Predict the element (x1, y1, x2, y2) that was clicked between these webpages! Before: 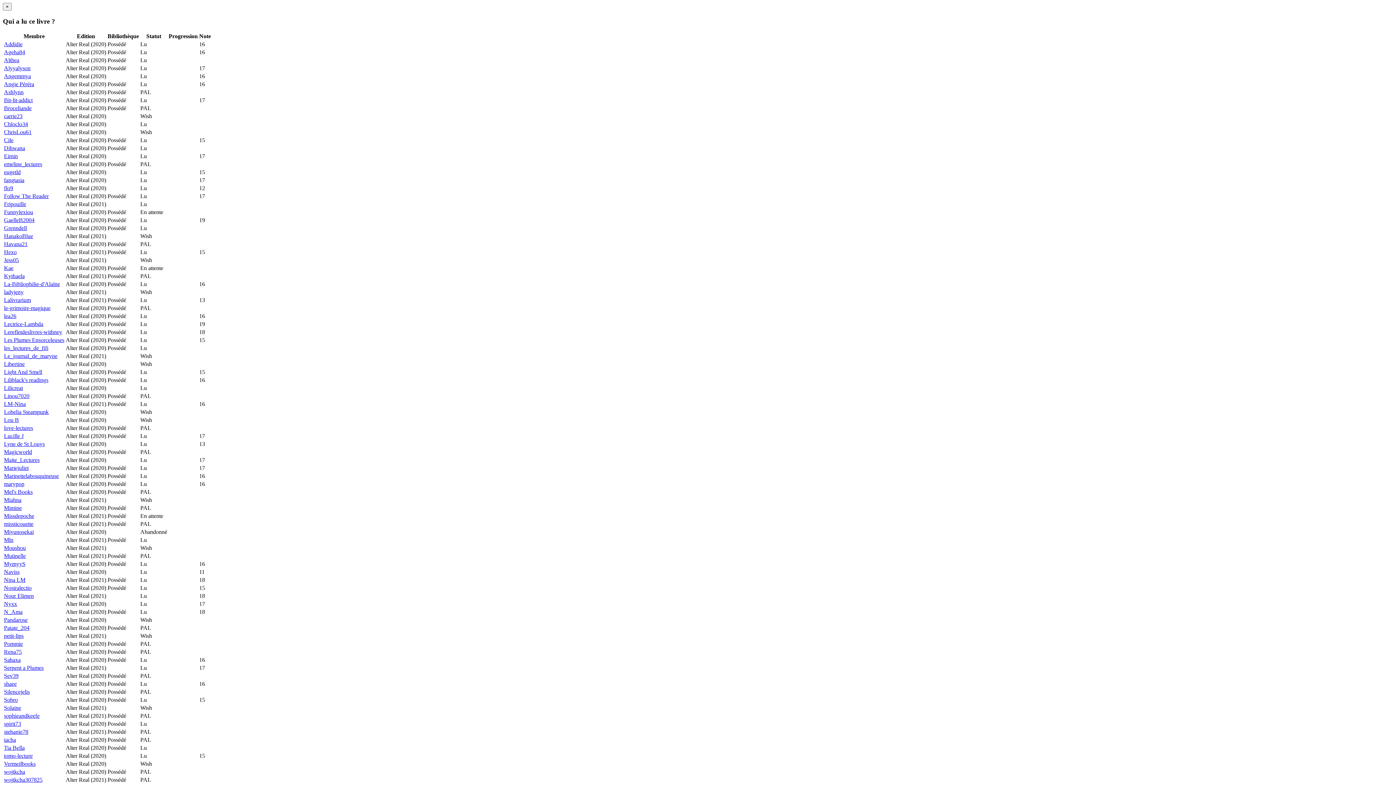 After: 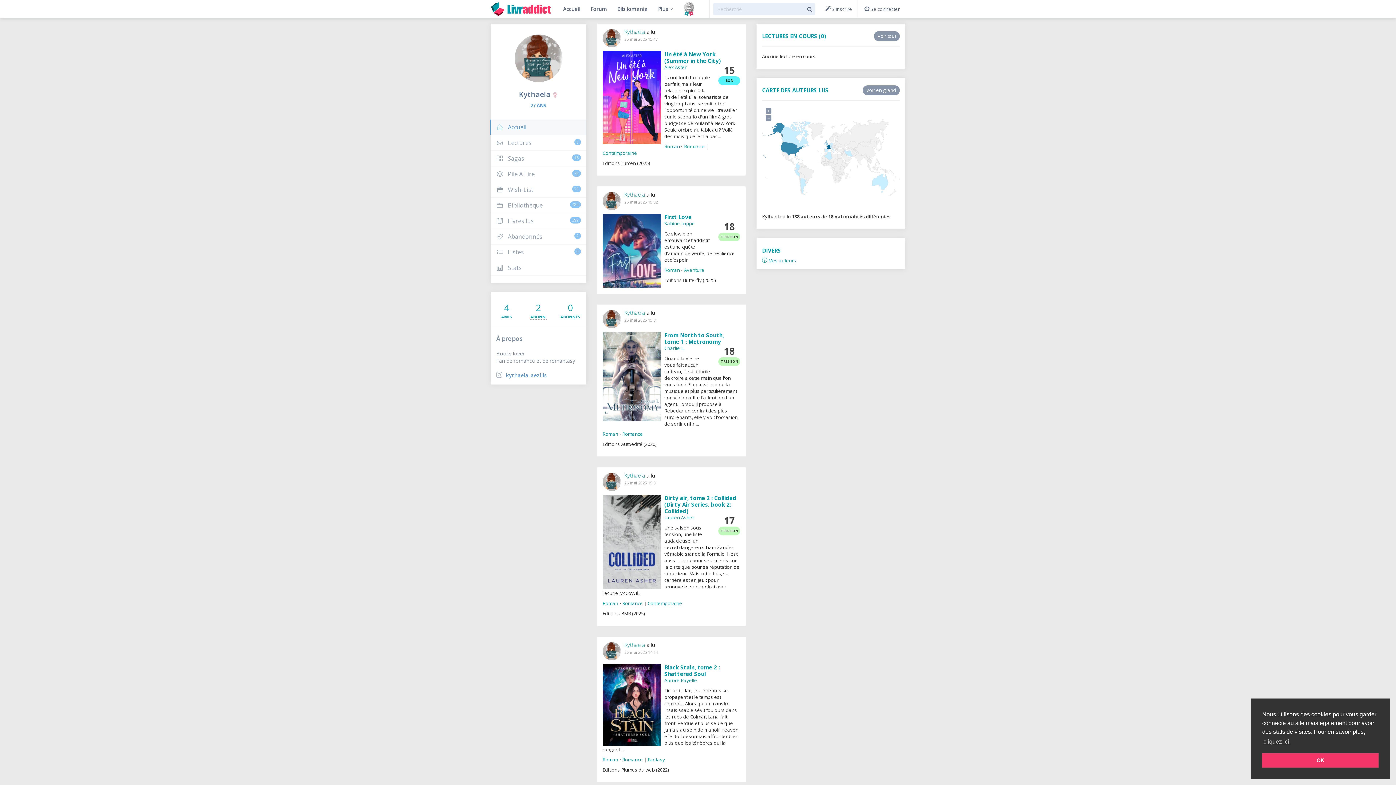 Action: label: Kythaela bbox: (4, 273, 24, 279)